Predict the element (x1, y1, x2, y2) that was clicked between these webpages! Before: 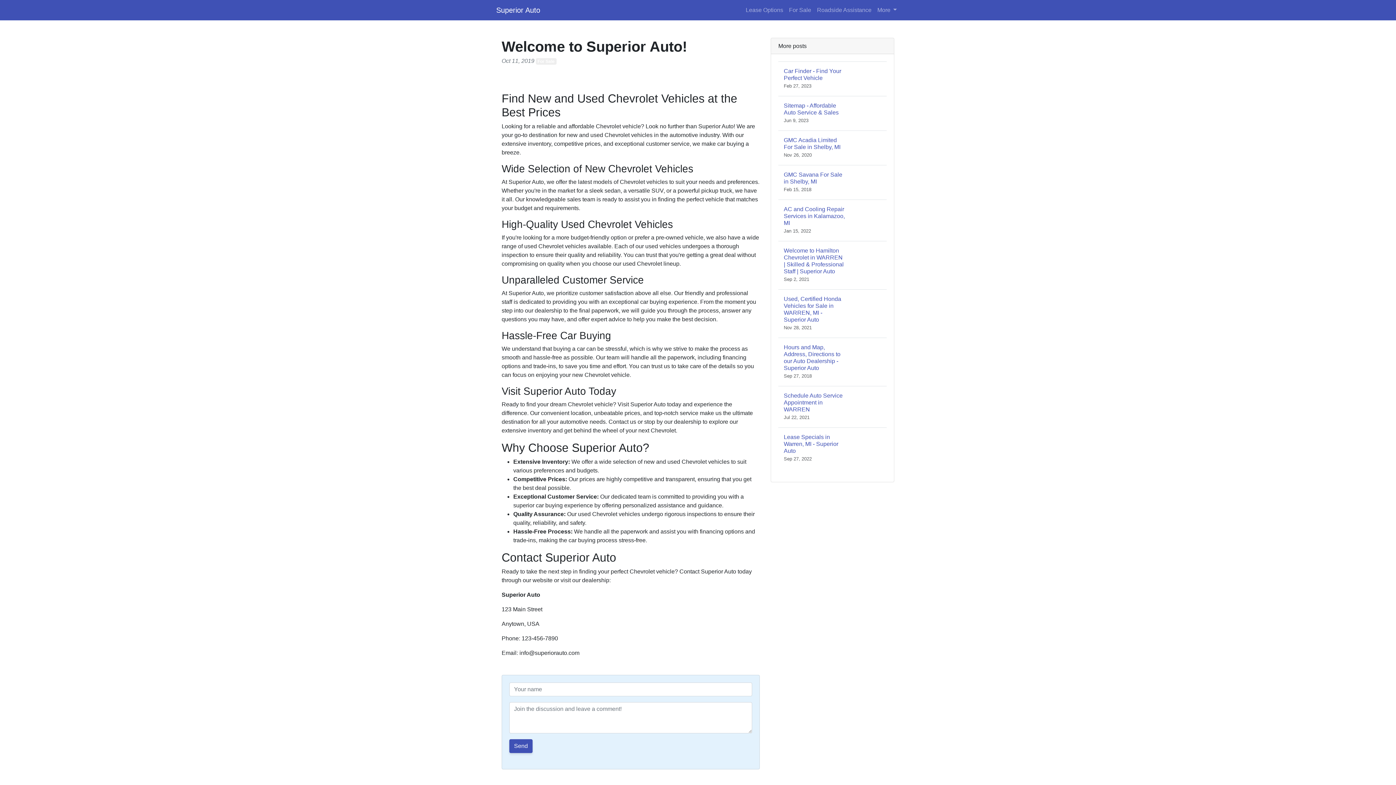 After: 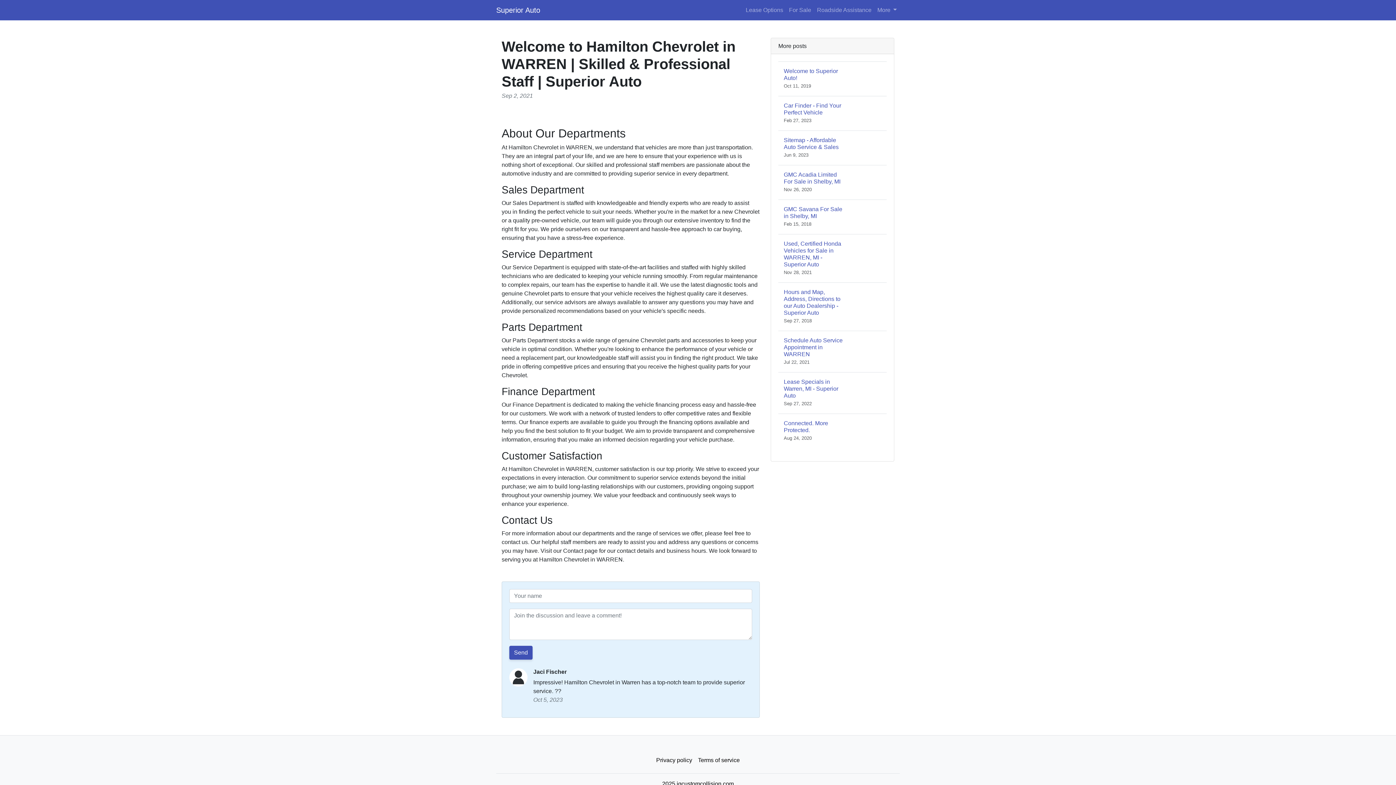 Action: bbox: (778, 241, 886, 289) label: Welcome to Hamilton Chevrolet in WARREN | Skilled & Professional Staff | Superior Auto
Sep 2, 2021